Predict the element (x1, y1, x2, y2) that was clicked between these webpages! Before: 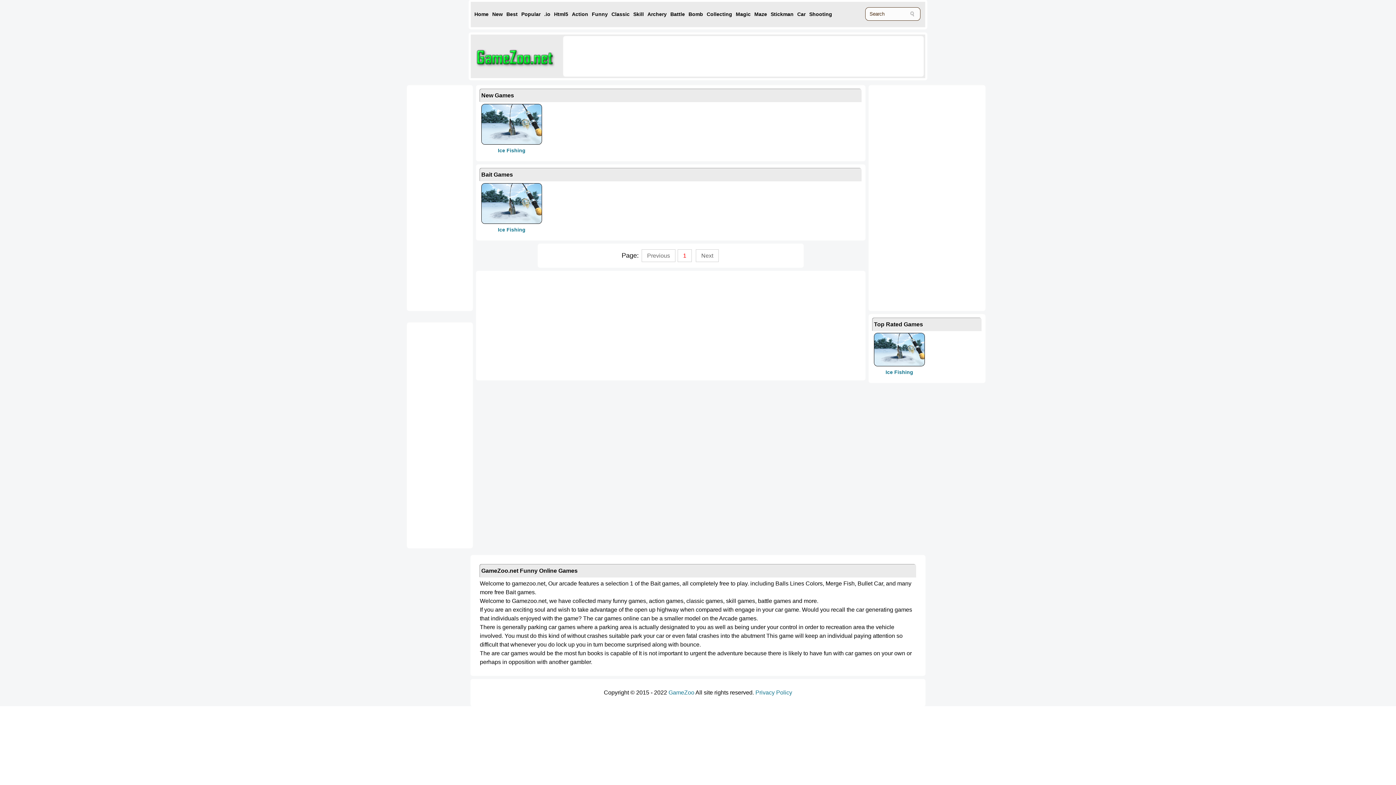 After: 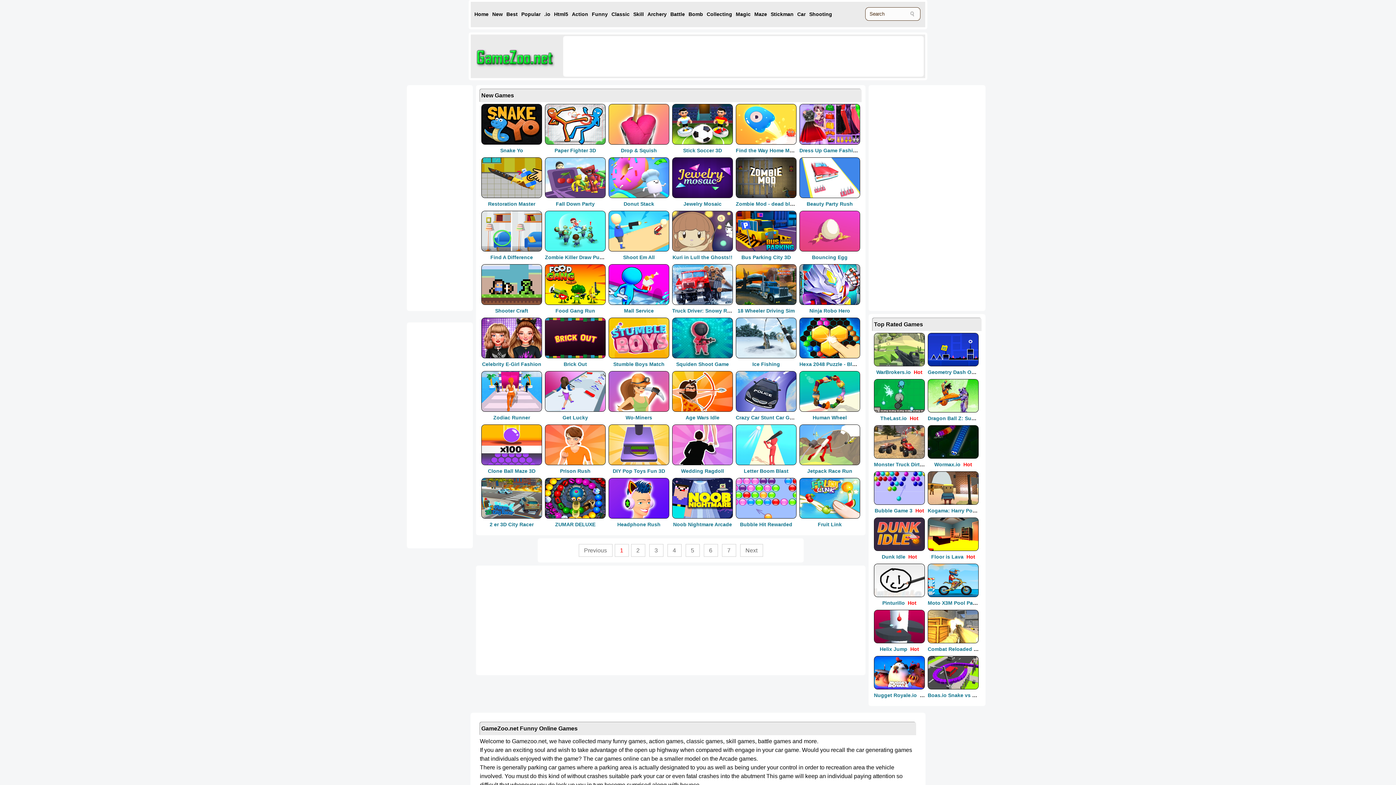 Action: bbox: (492, 5, 502, 23) label: New